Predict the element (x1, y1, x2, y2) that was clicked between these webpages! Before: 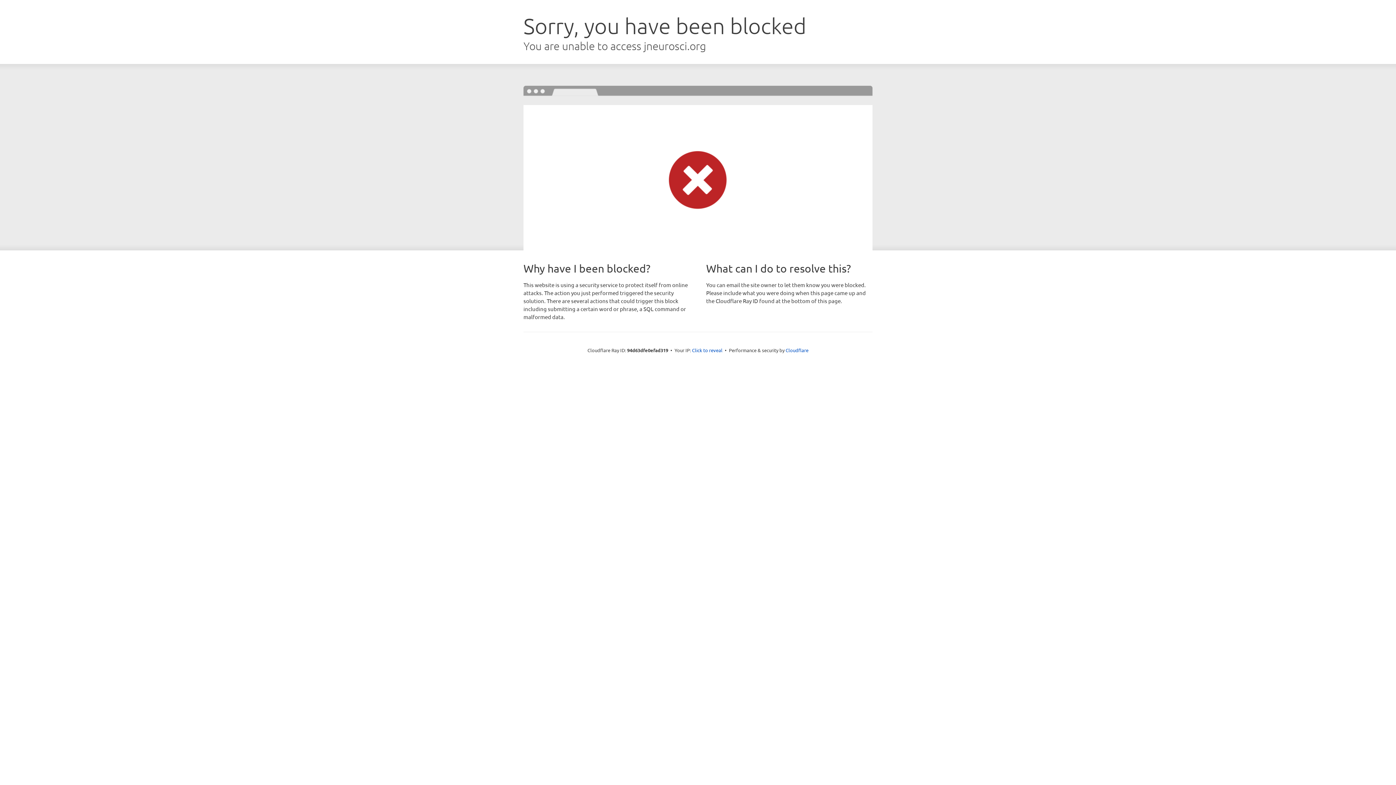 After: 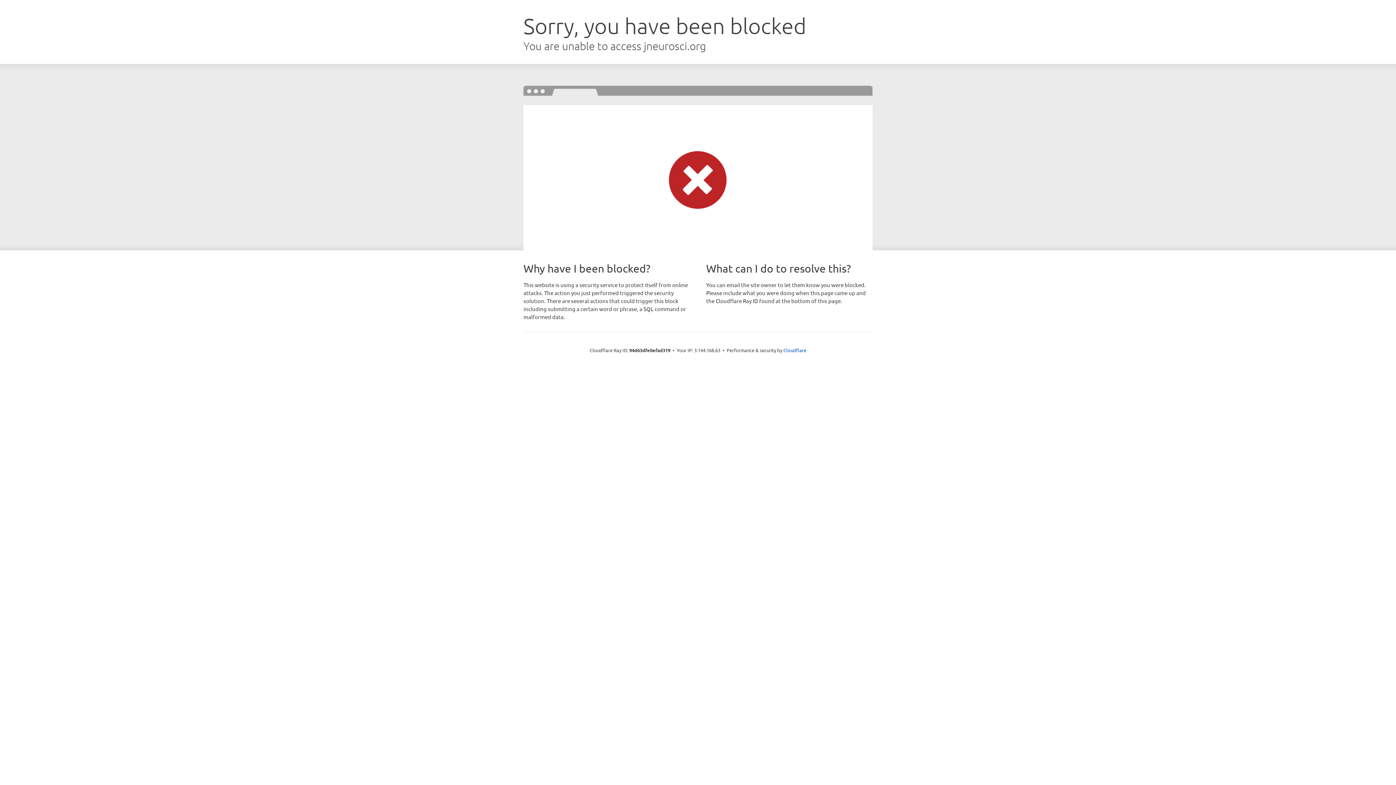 Action: bbox: (692, 346, 722, 353) label: Click to reveal